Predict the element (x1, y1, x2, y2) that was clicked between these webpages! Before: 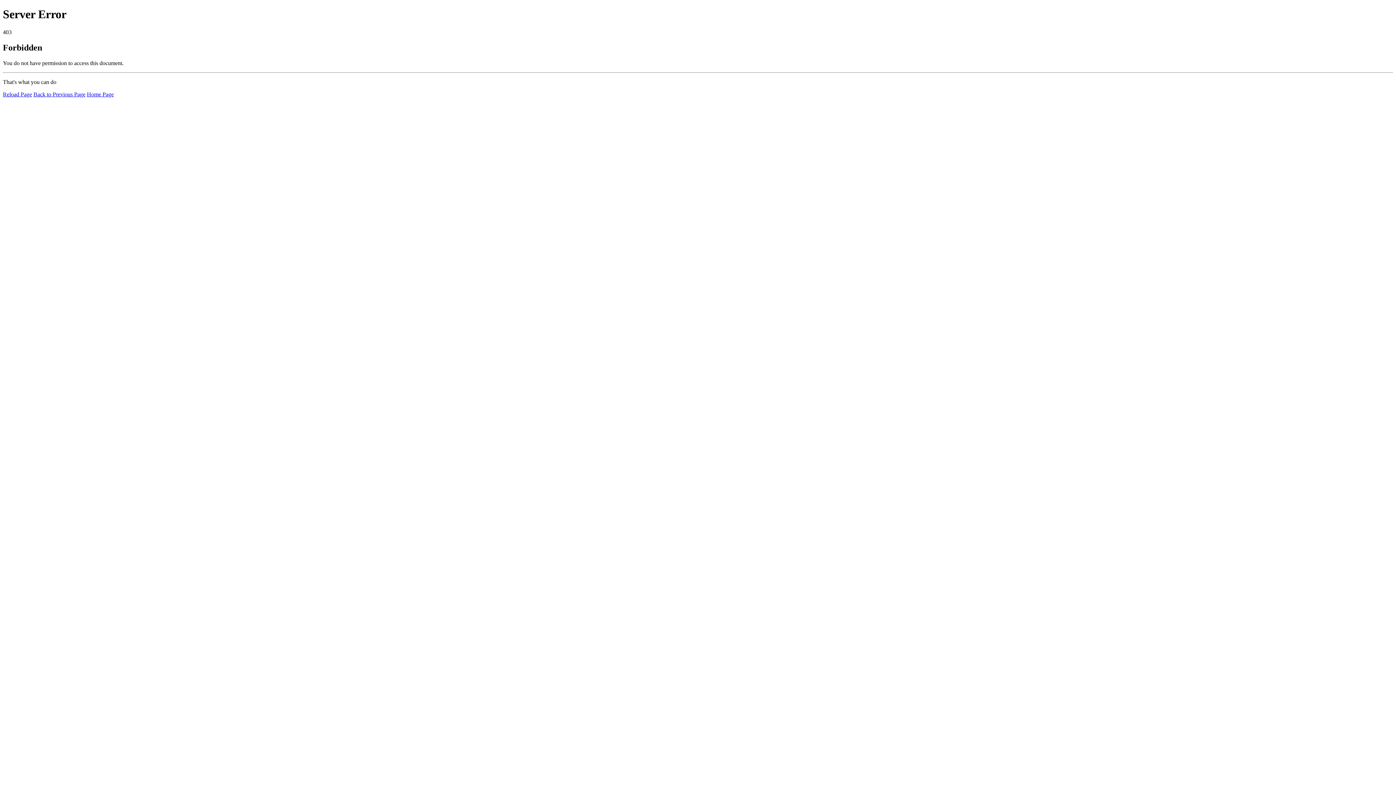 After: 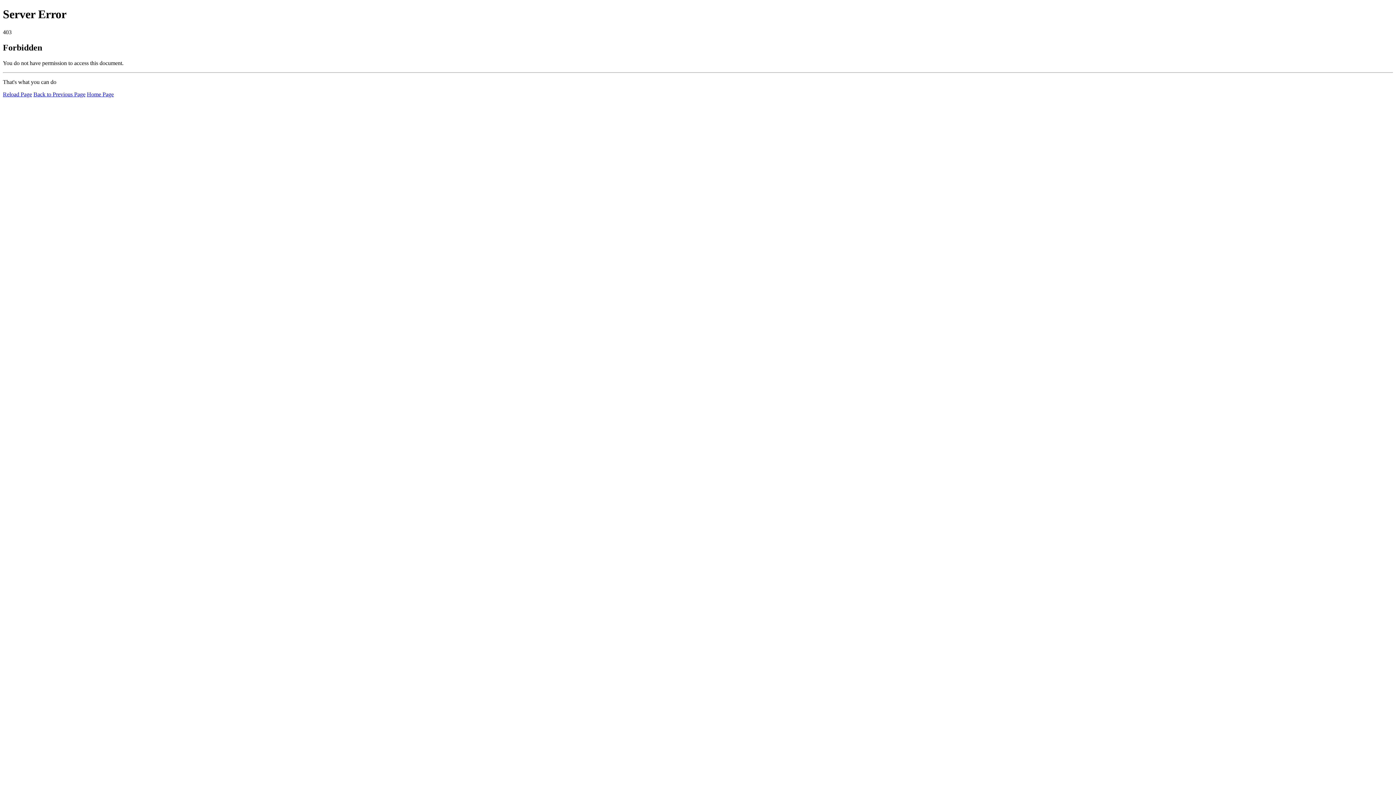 Action: bbox: (86, 91, 113, 97) label: Home Page